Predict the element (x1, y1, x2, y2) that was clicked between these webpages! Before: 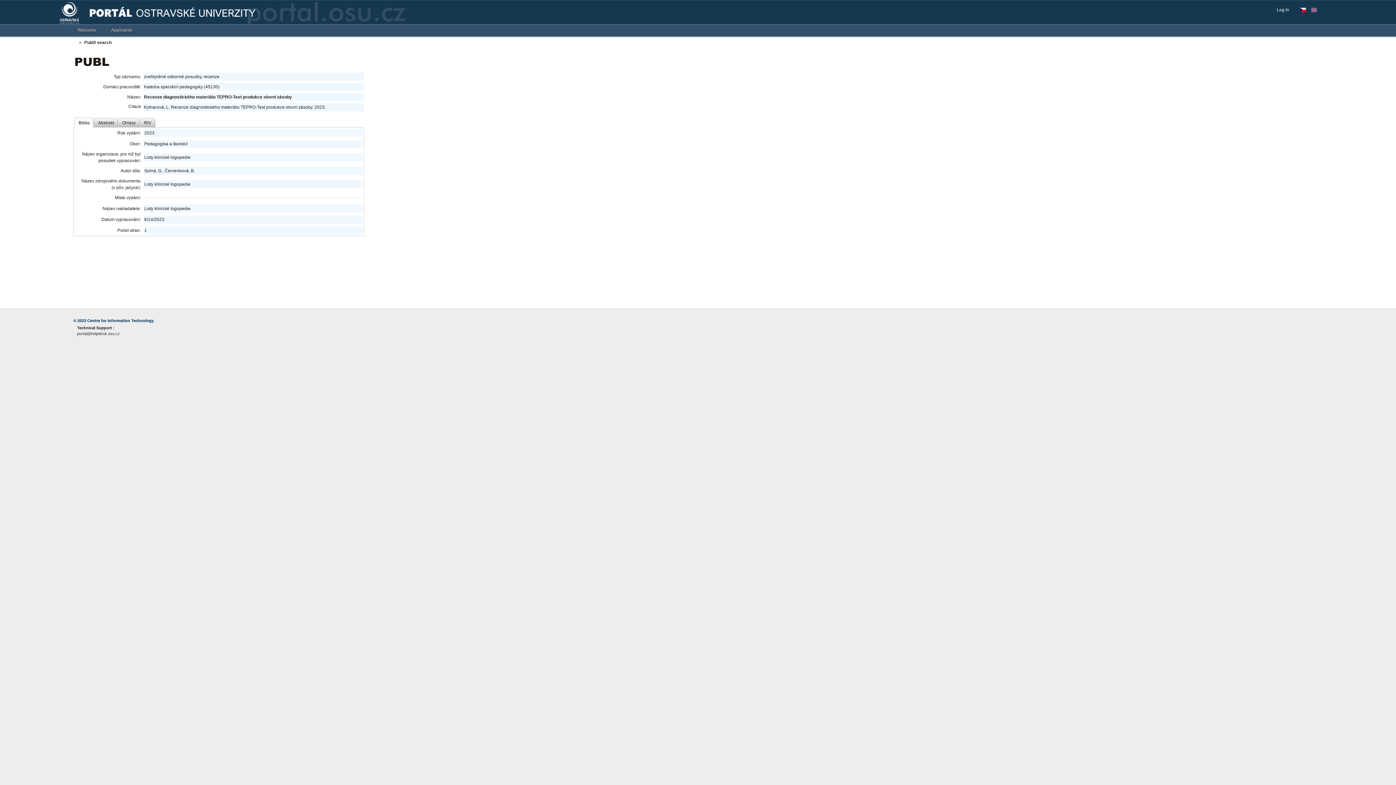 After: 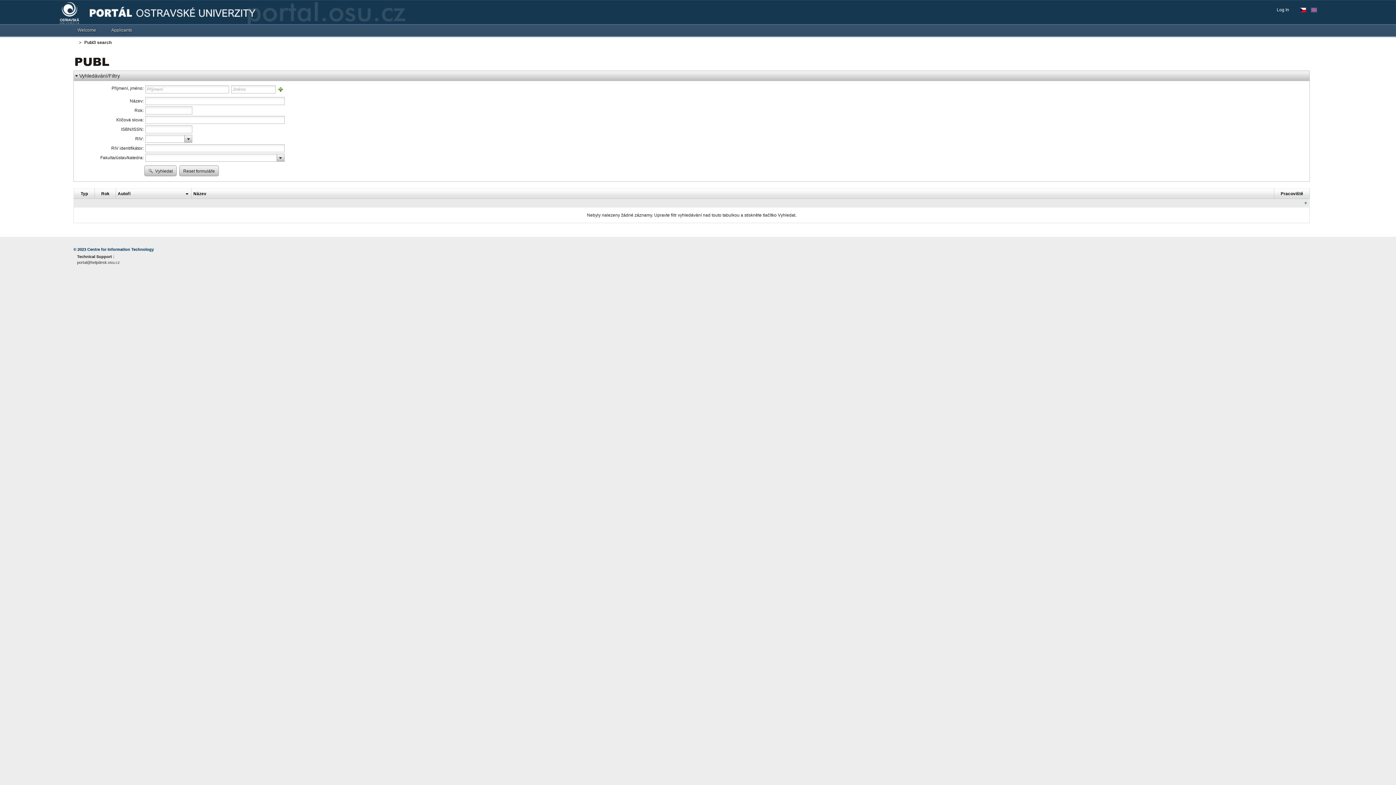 Action: bbox: (75, 59, 109, 64)